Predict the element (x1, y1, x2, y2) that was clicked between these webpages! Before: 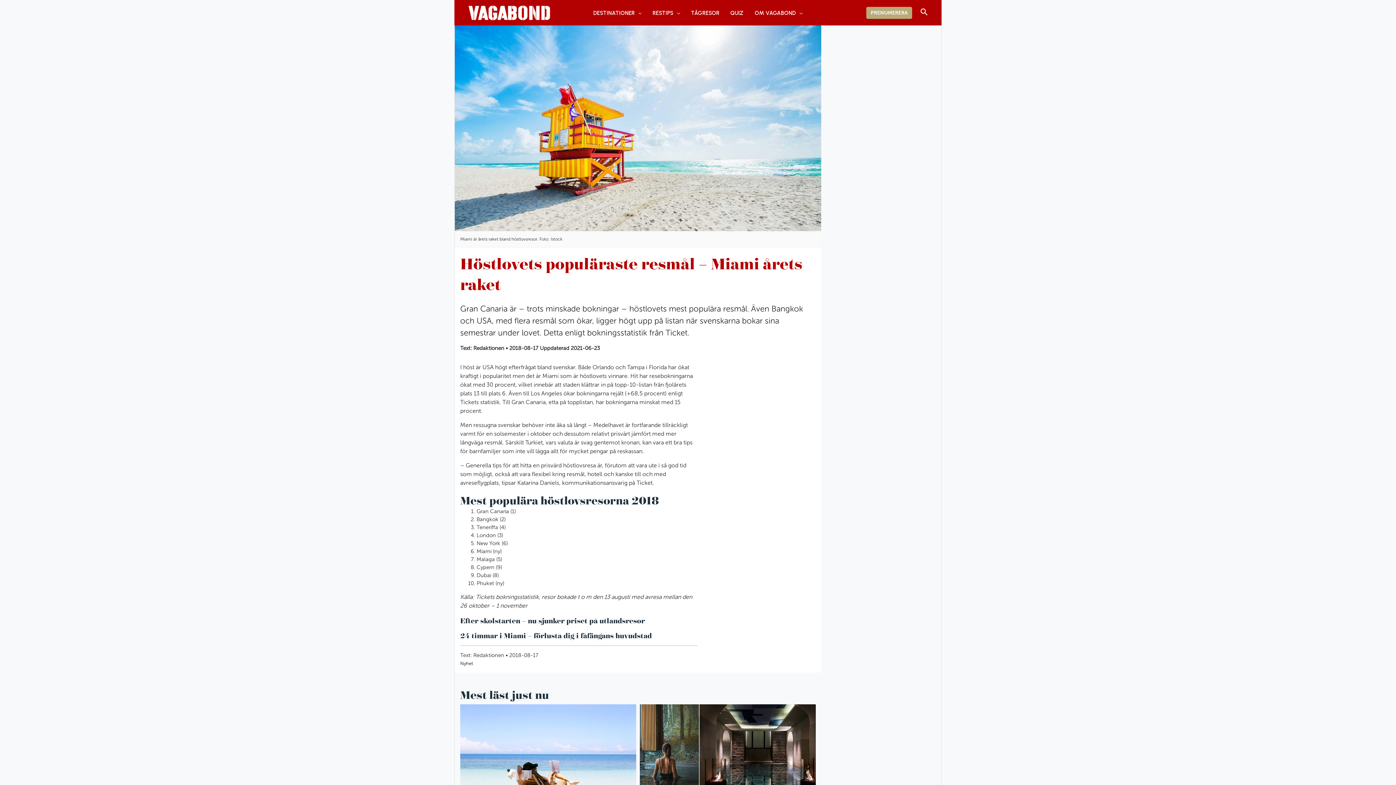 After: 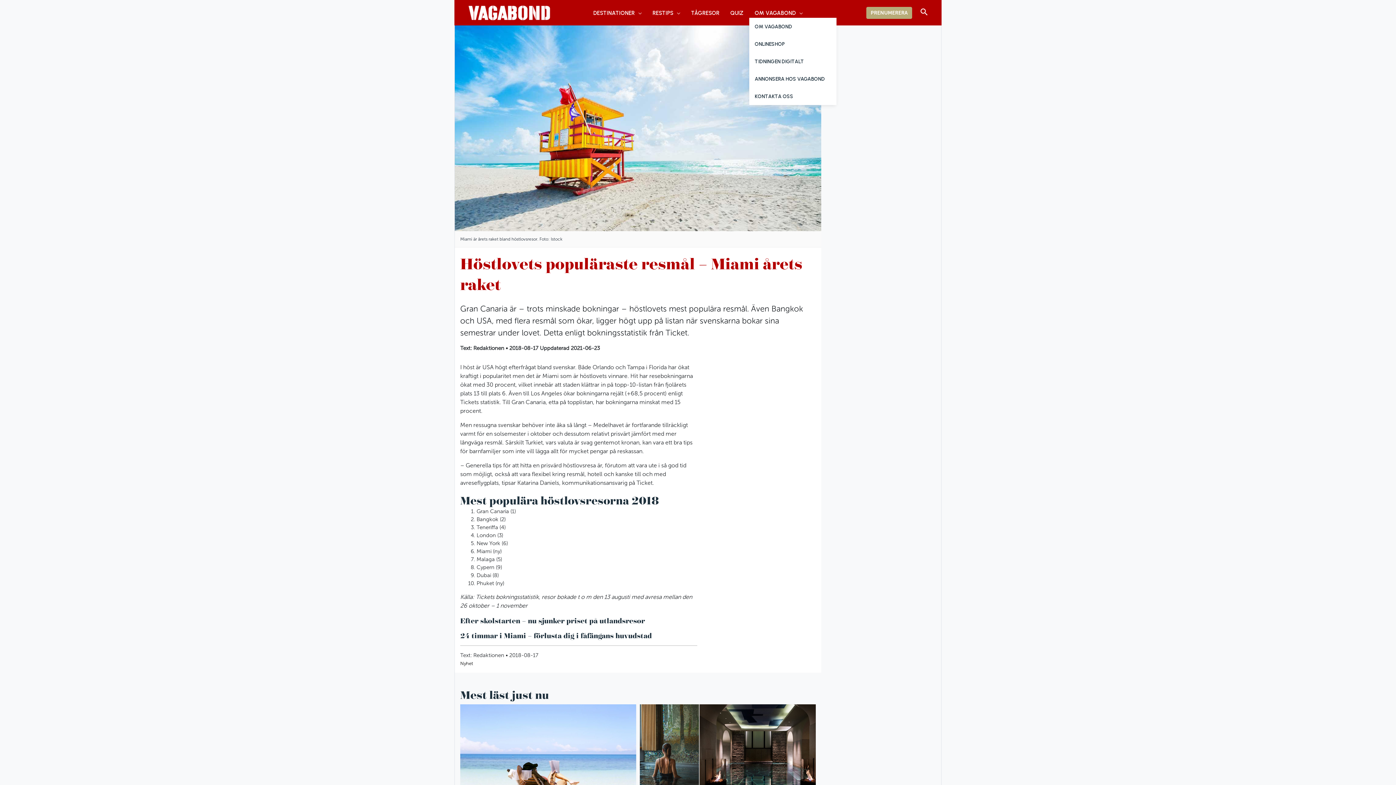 Action: bbox: (749, 8, 808, 17) label: OM VAGABOND